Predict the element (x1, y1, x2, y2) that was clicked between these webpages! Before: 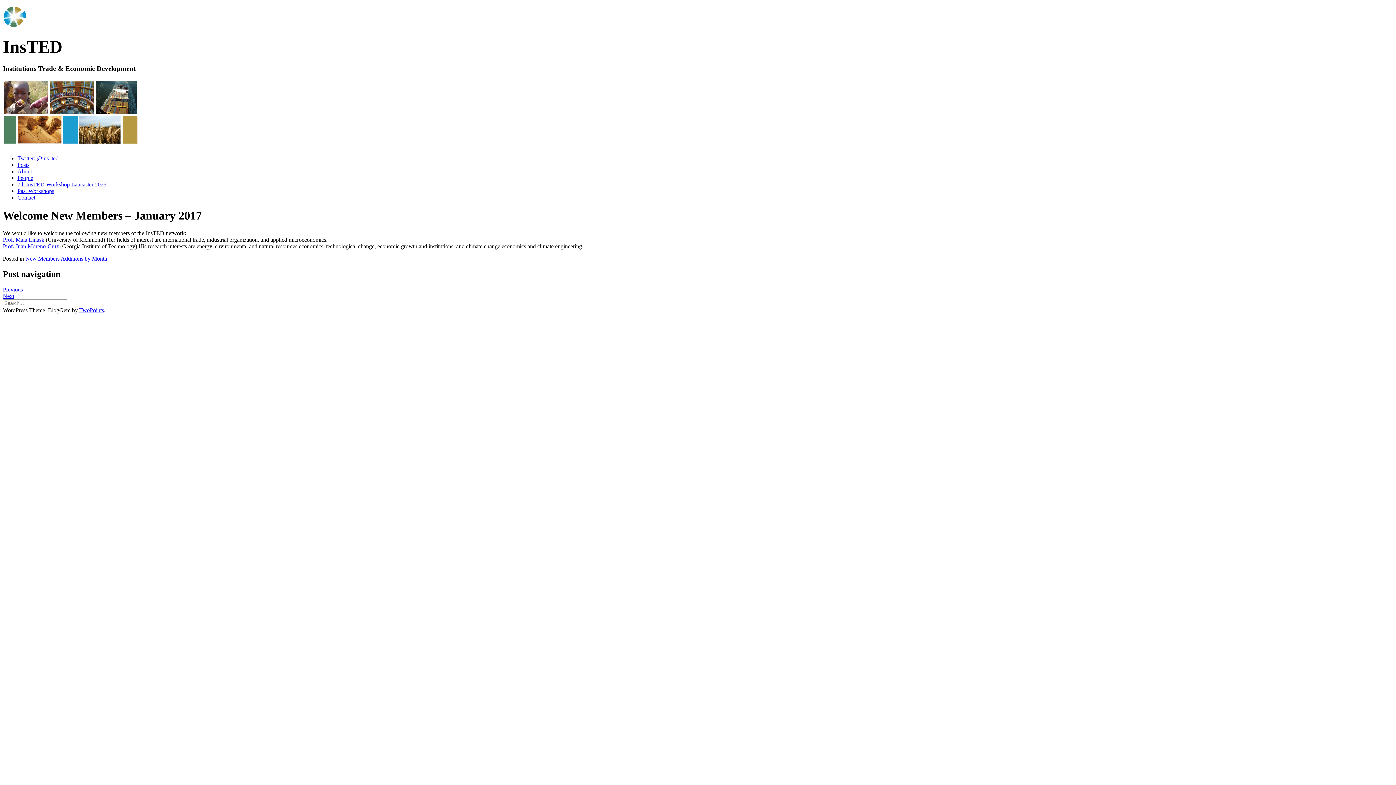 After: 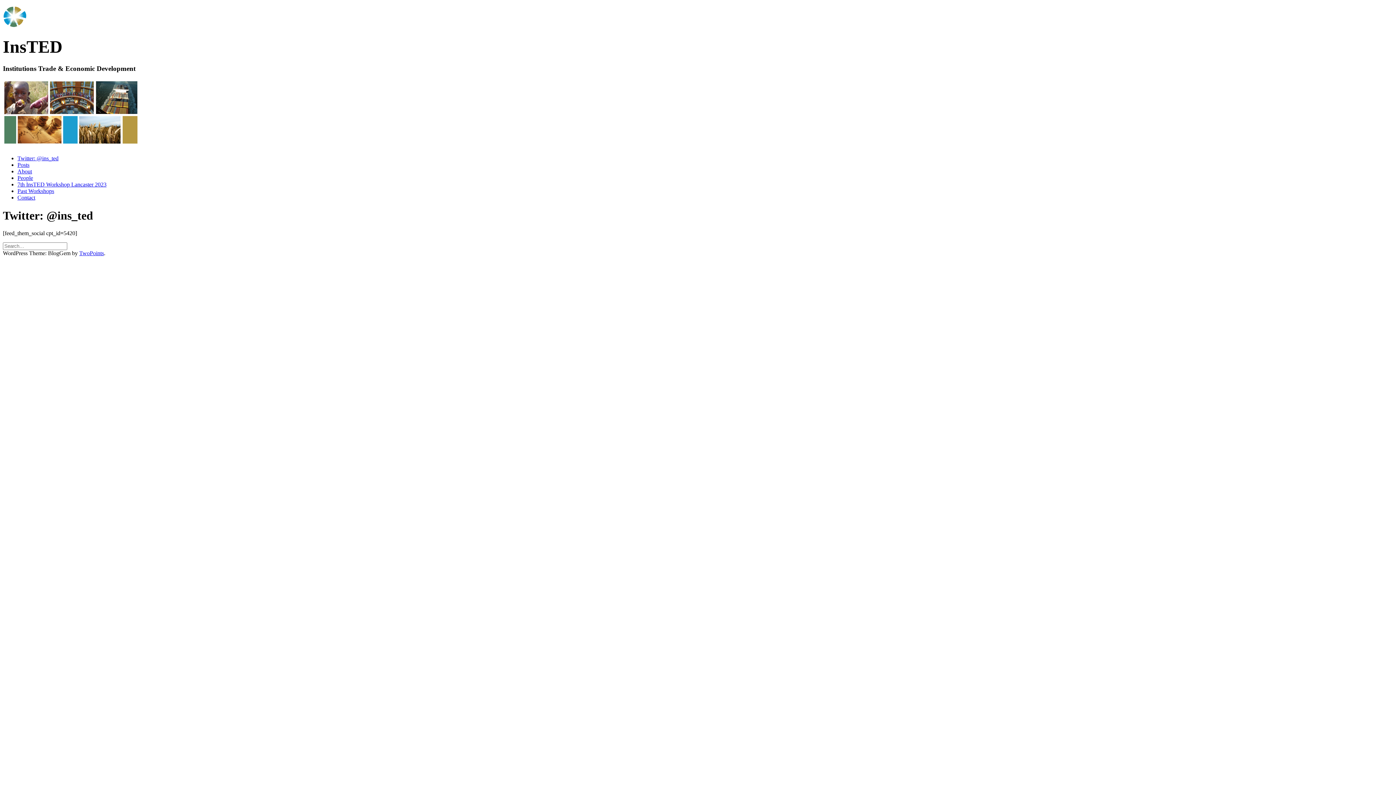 Action: bbox: (17, 155, 58, 161) label: Twitter: @ins_ted